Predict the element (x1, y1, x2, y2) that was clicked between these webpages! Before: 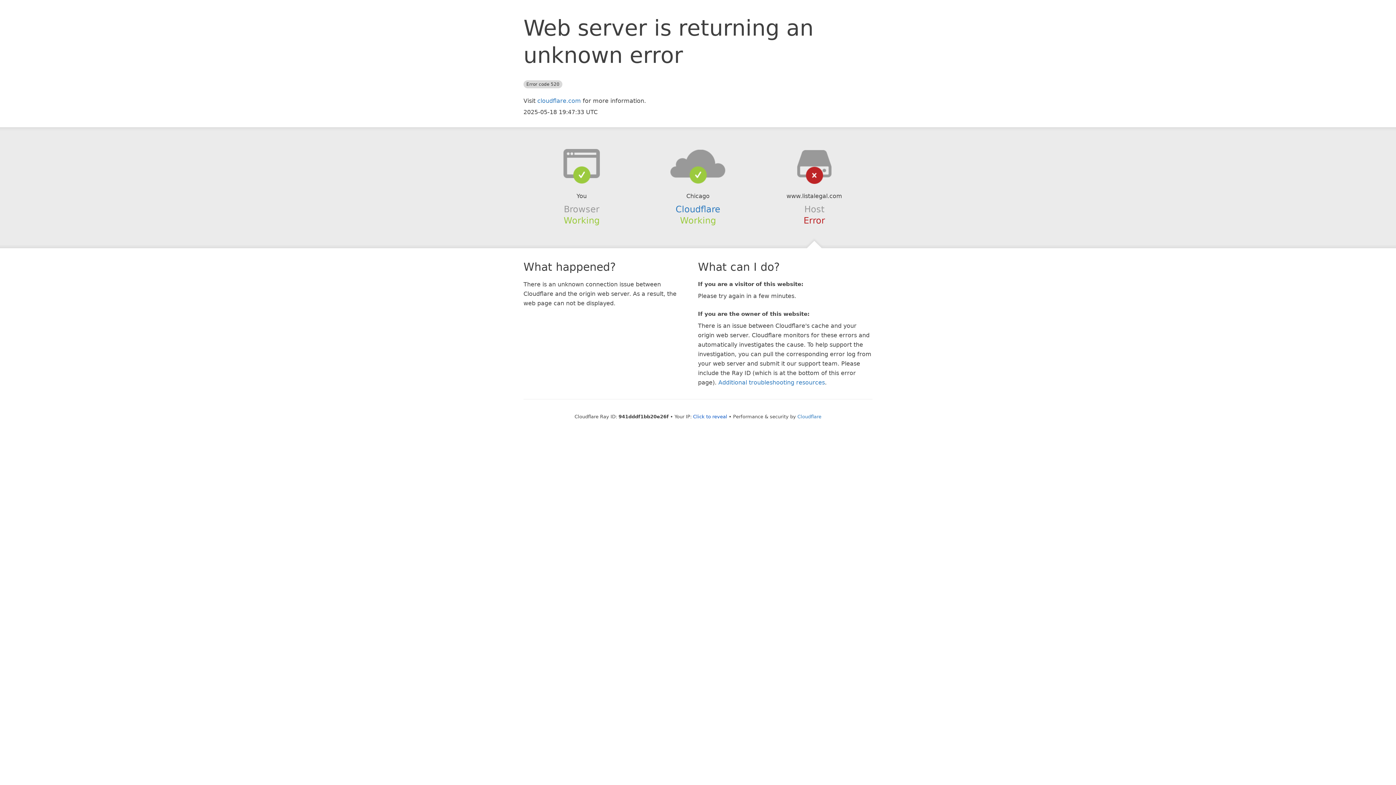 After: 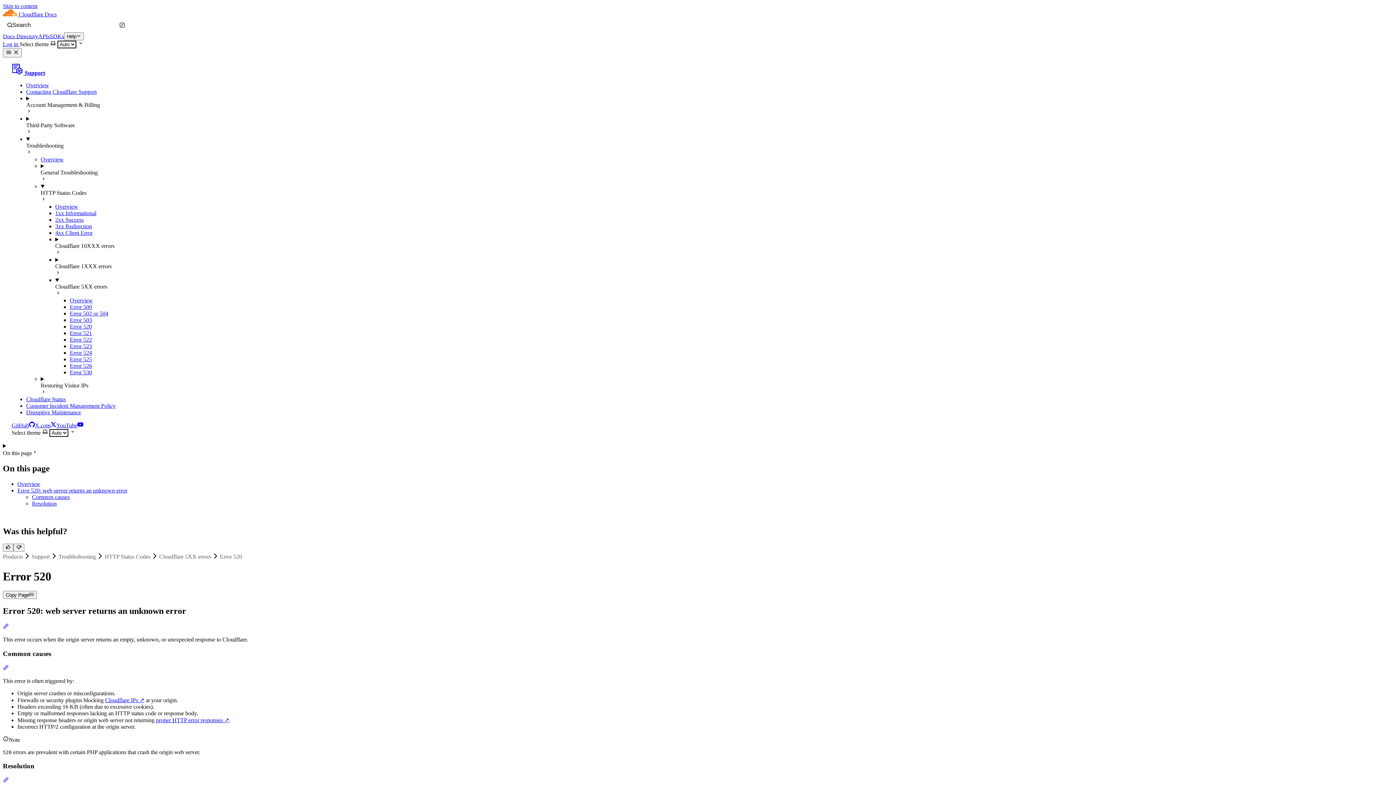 Action: bbox: (718, 379, 825, 386) label: Additional troubleshooting resources